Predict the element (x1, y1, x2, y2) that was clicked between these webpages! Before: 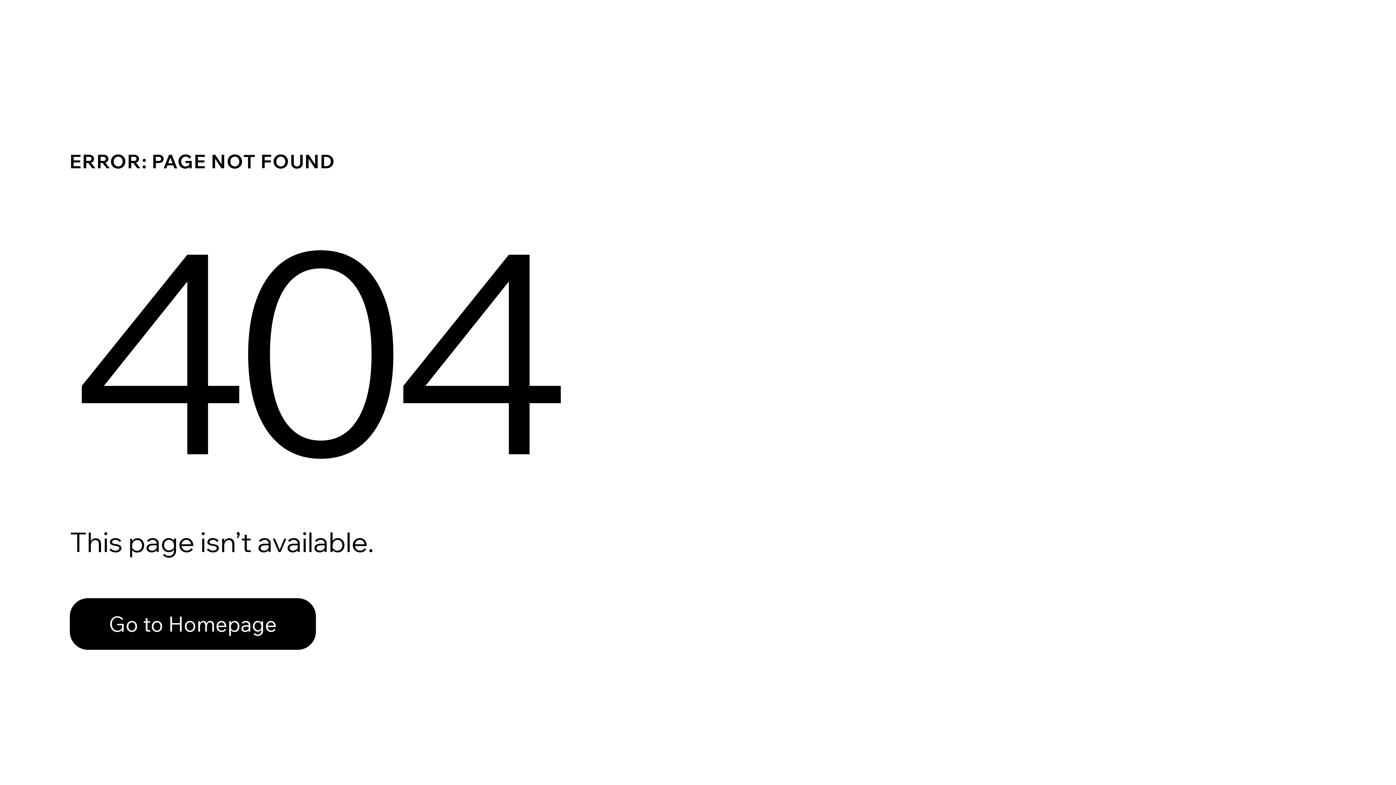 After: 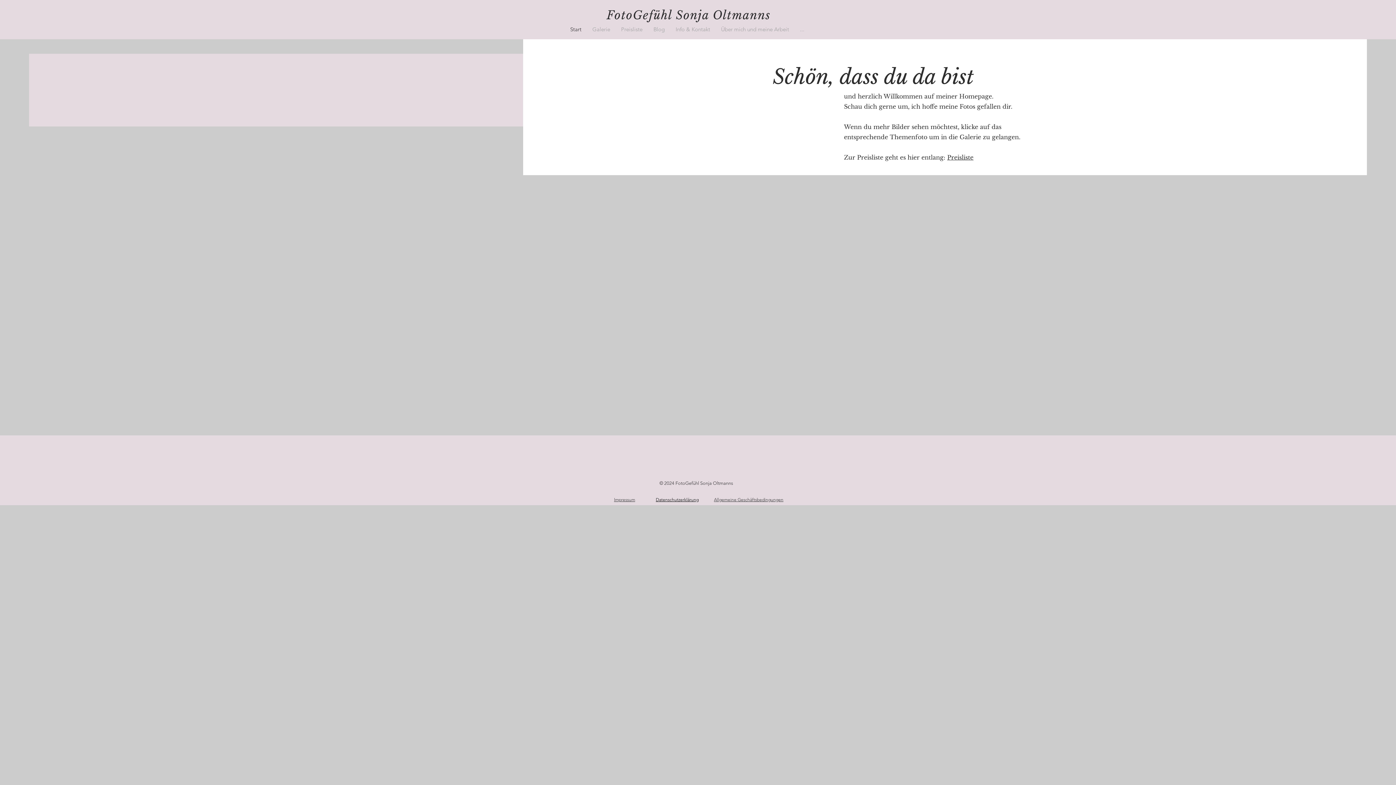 Action: label: Go to Homepage bbox: (69, 582, 768, 659)